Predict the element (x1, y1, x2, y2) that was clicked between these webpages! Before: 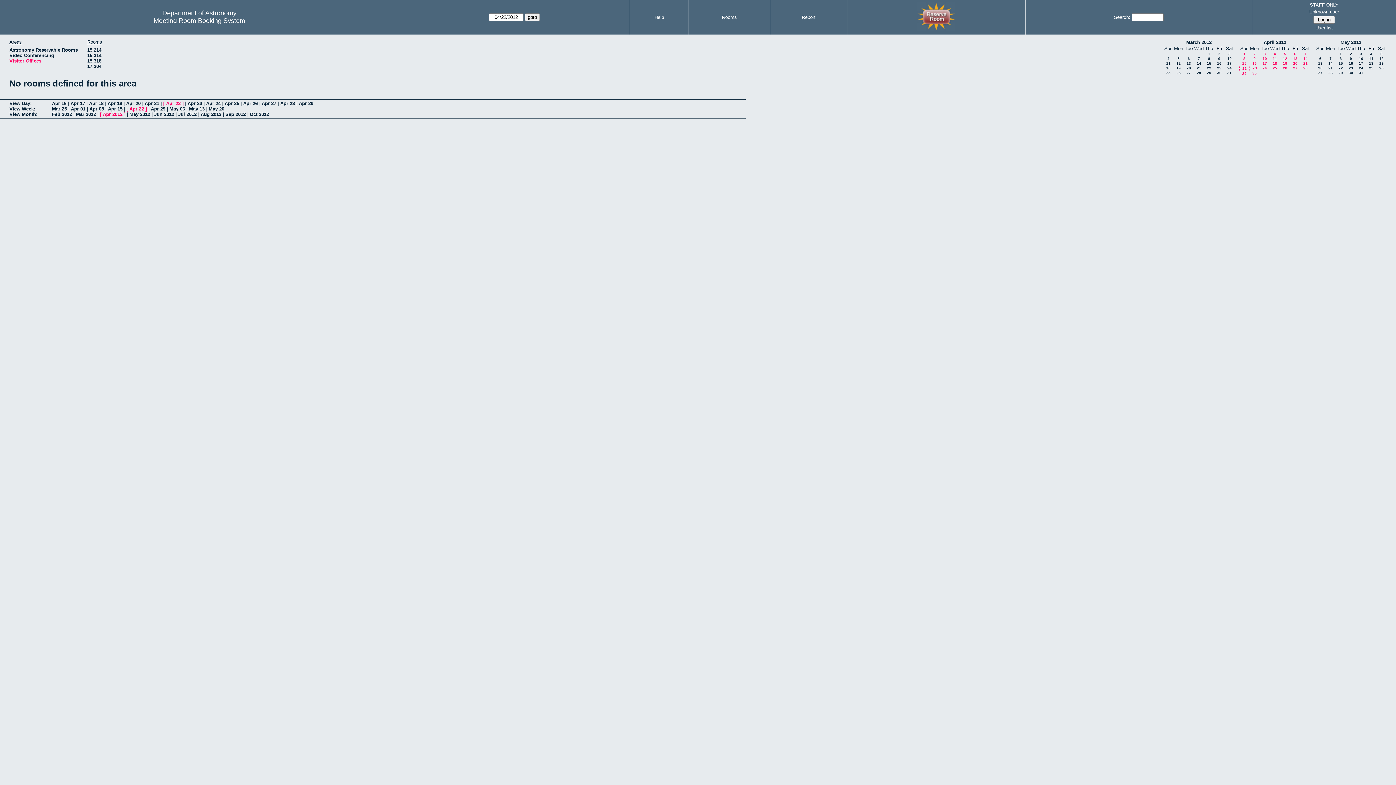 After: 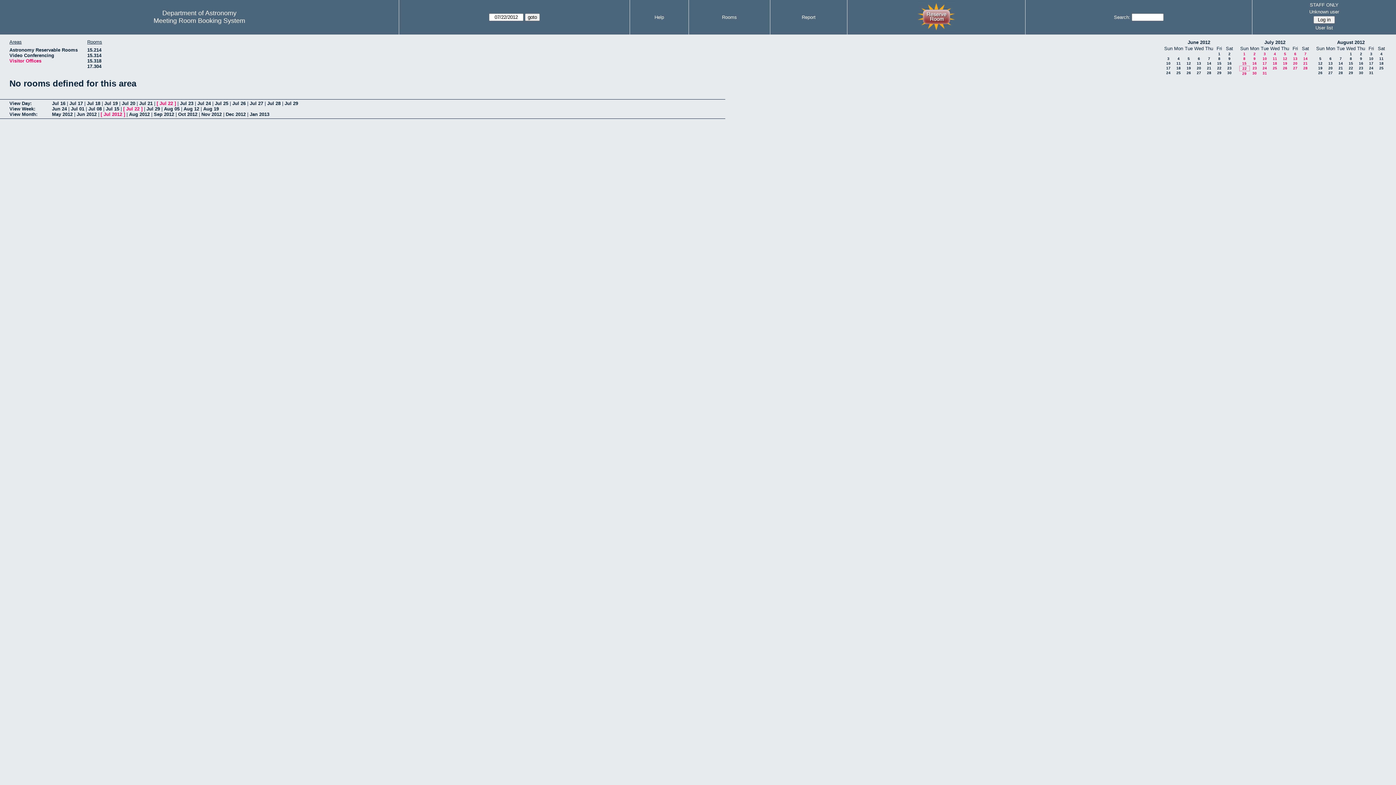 Action: bbox: (178, 111, 196, 117) label: Jul 2012